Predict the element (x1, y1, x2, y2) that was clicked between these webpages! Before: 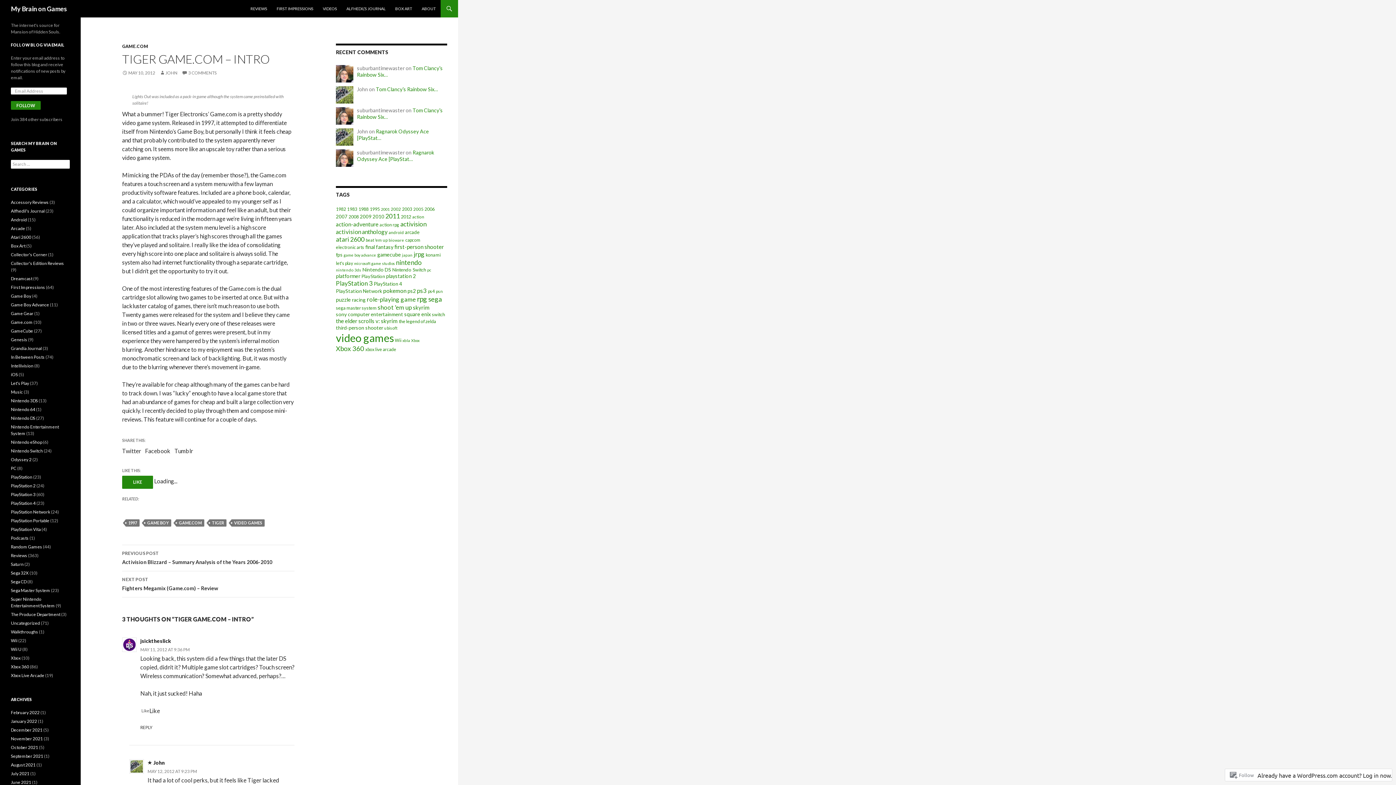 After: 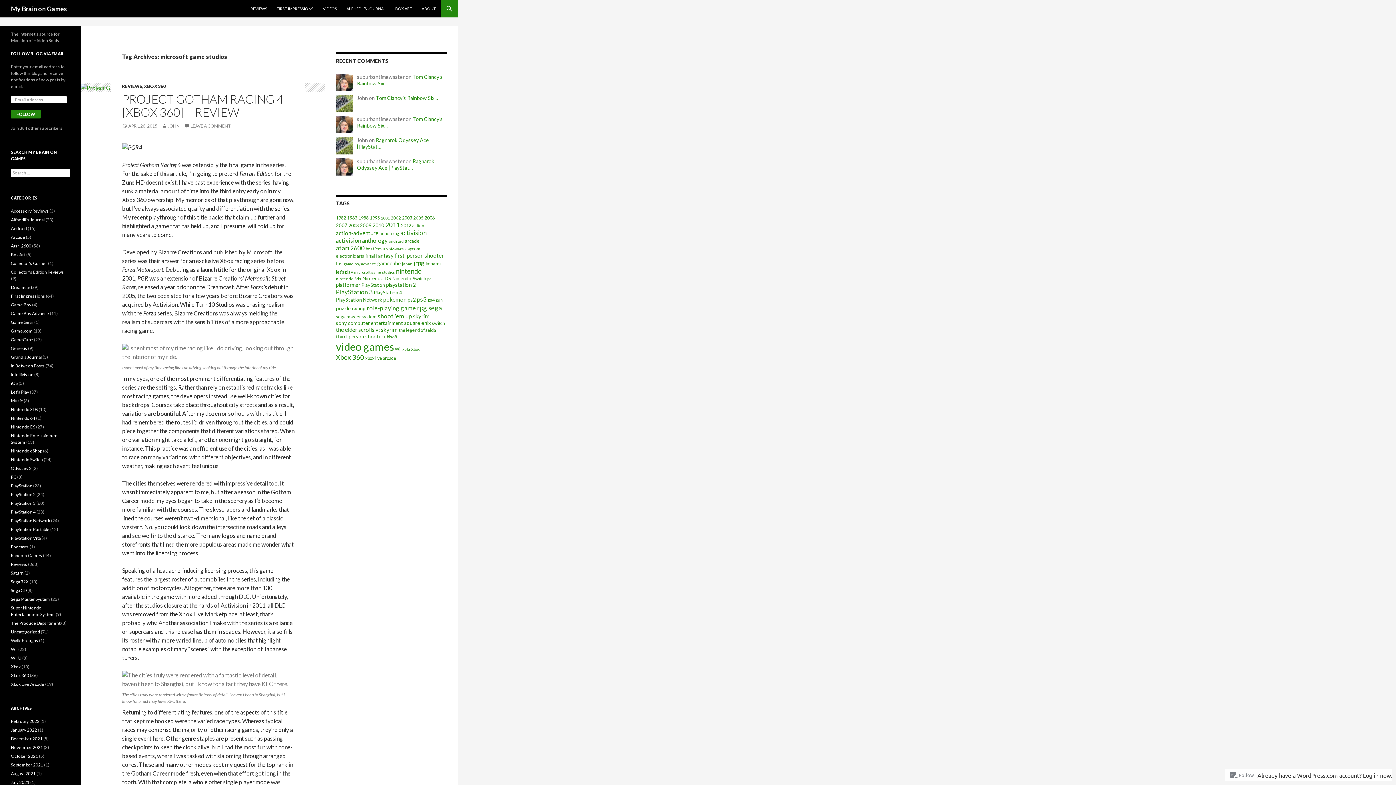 Action: label: microsoft game studios (14 items) bbox: (354, 261, 394, 265)